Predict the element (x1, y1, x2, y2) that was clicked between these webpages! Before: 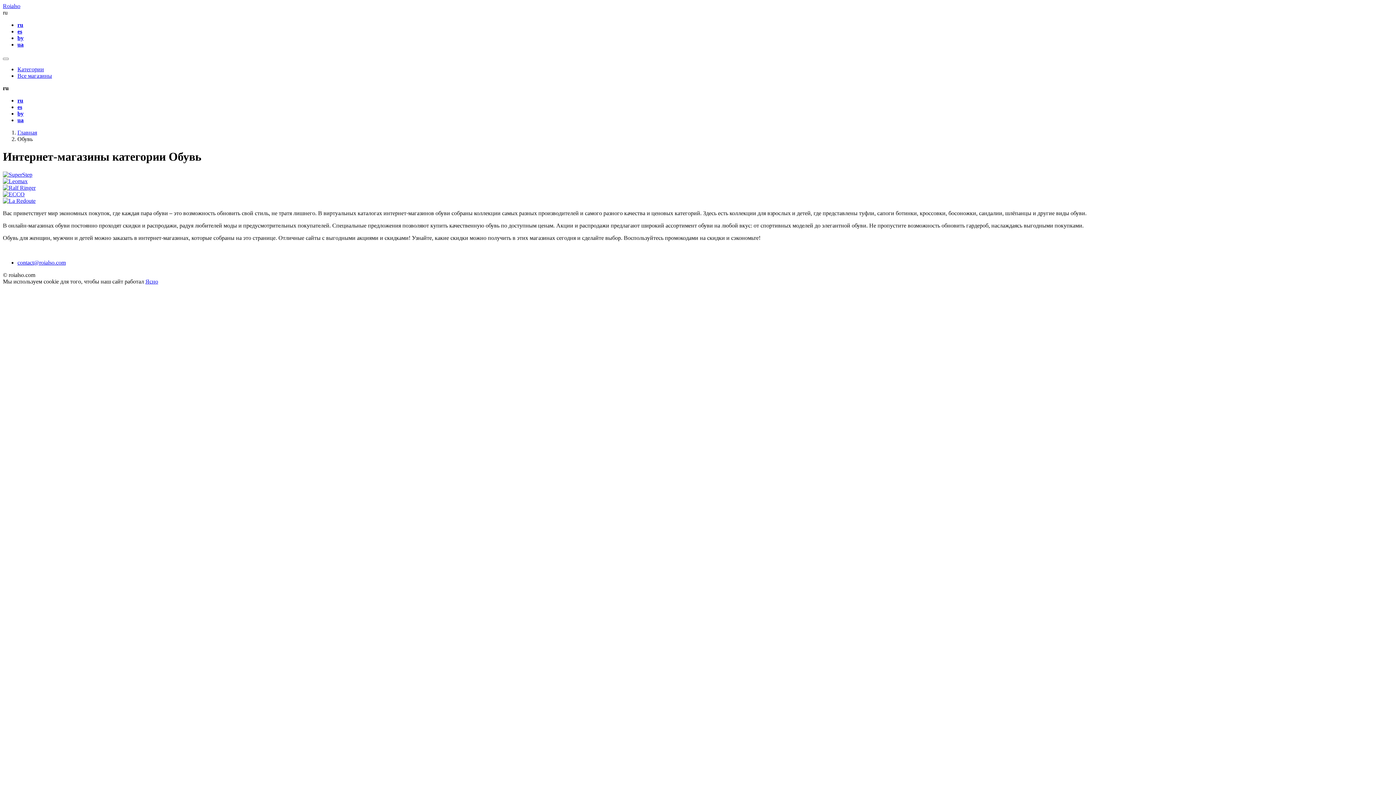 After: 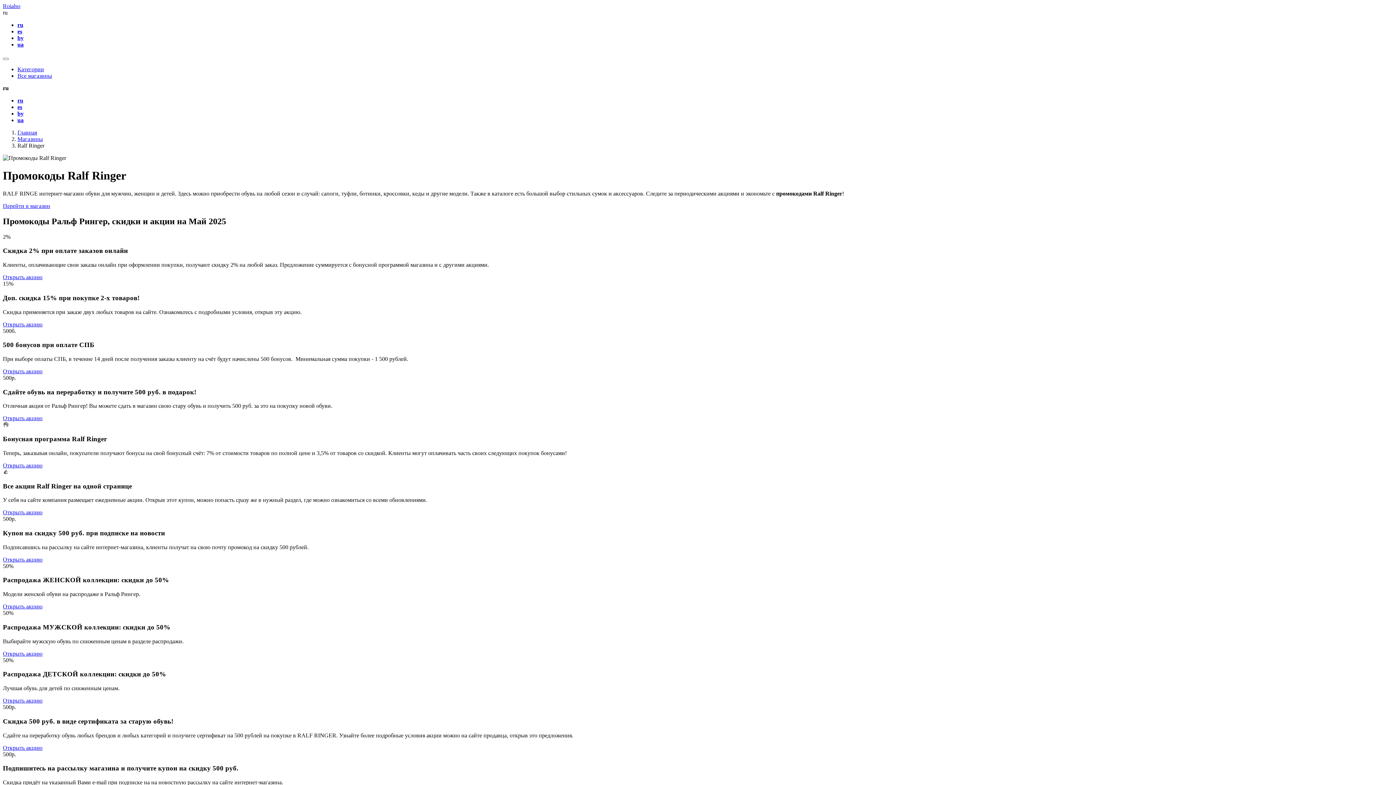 Action: bbox: (2, 184, 35, 190)